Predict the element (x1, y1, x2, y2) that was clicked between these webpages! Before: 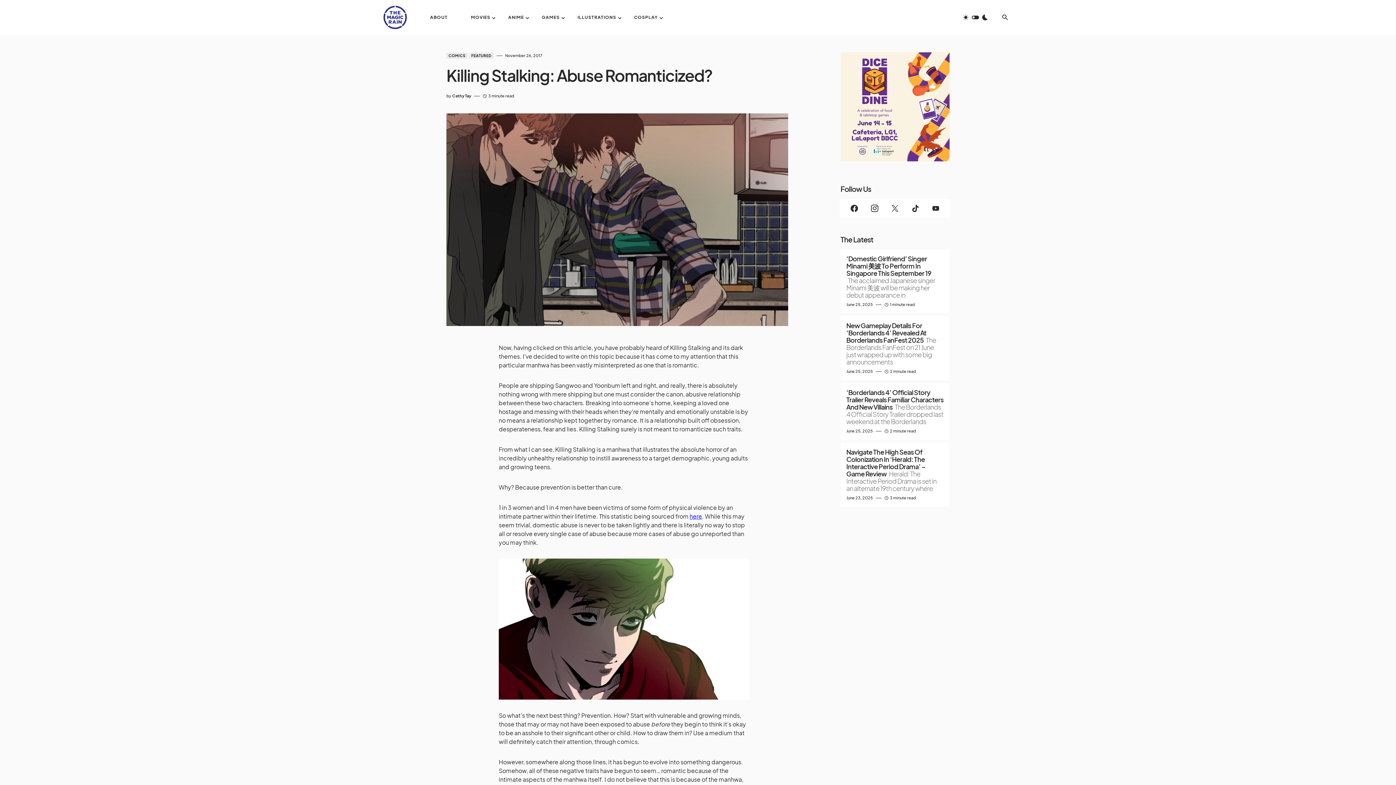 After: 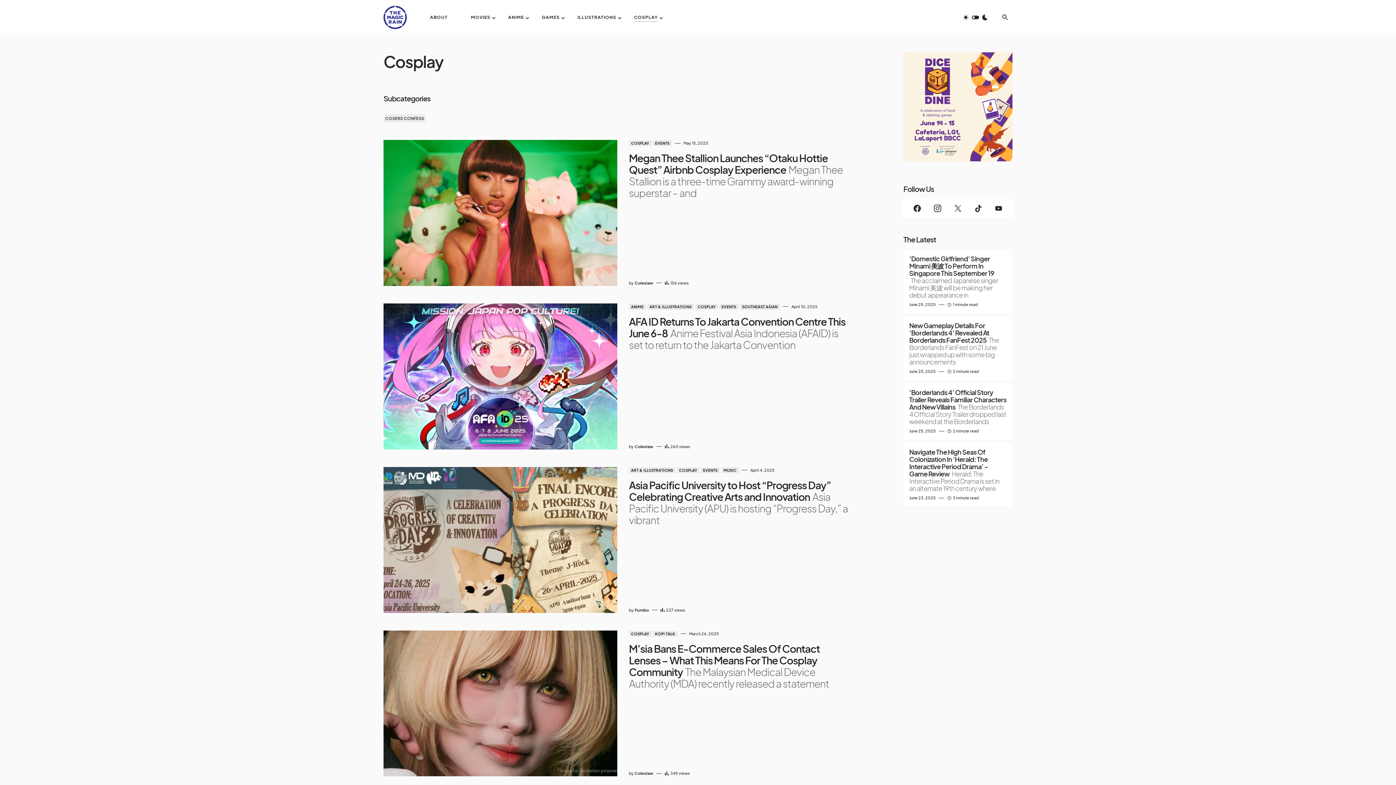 Action: bbox: (634, 0, 664, 34) label: COSPLAY